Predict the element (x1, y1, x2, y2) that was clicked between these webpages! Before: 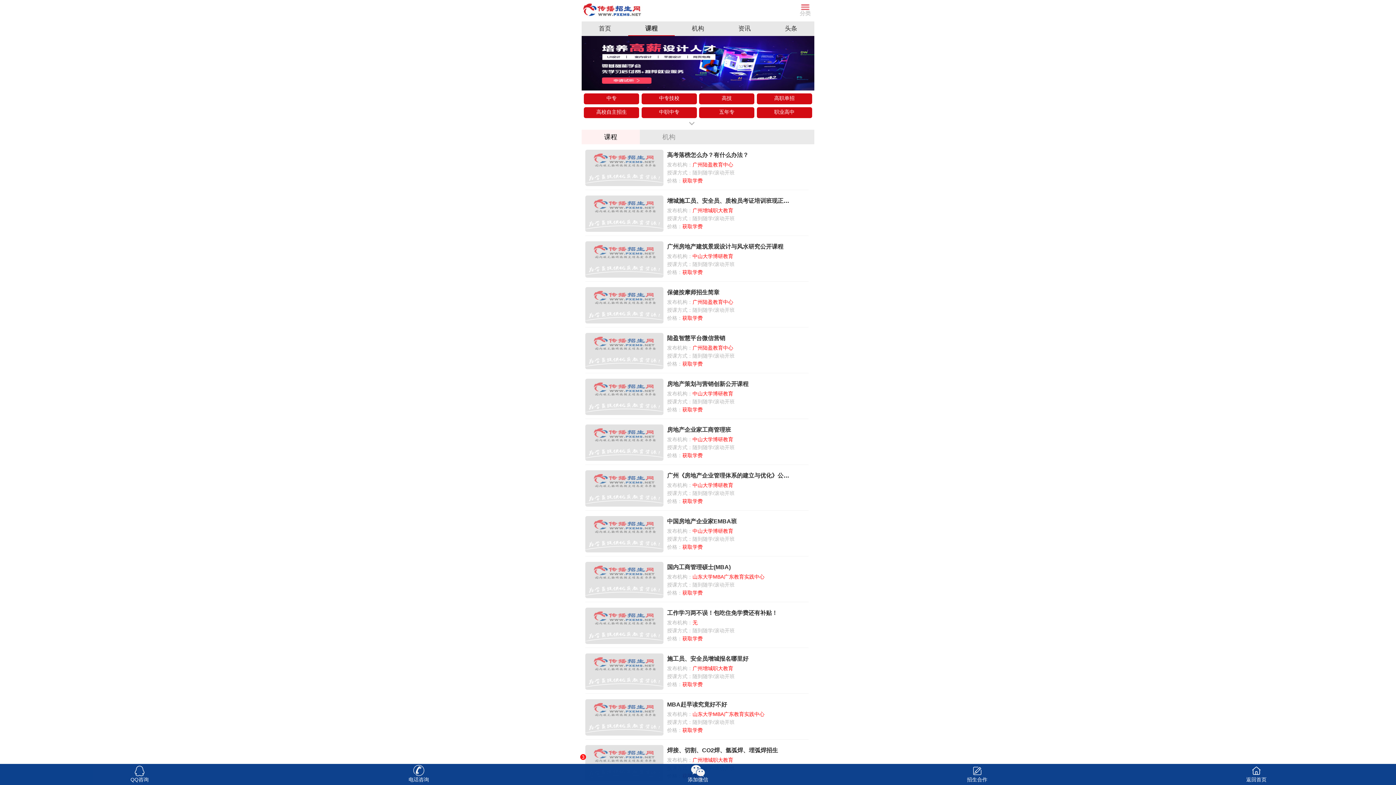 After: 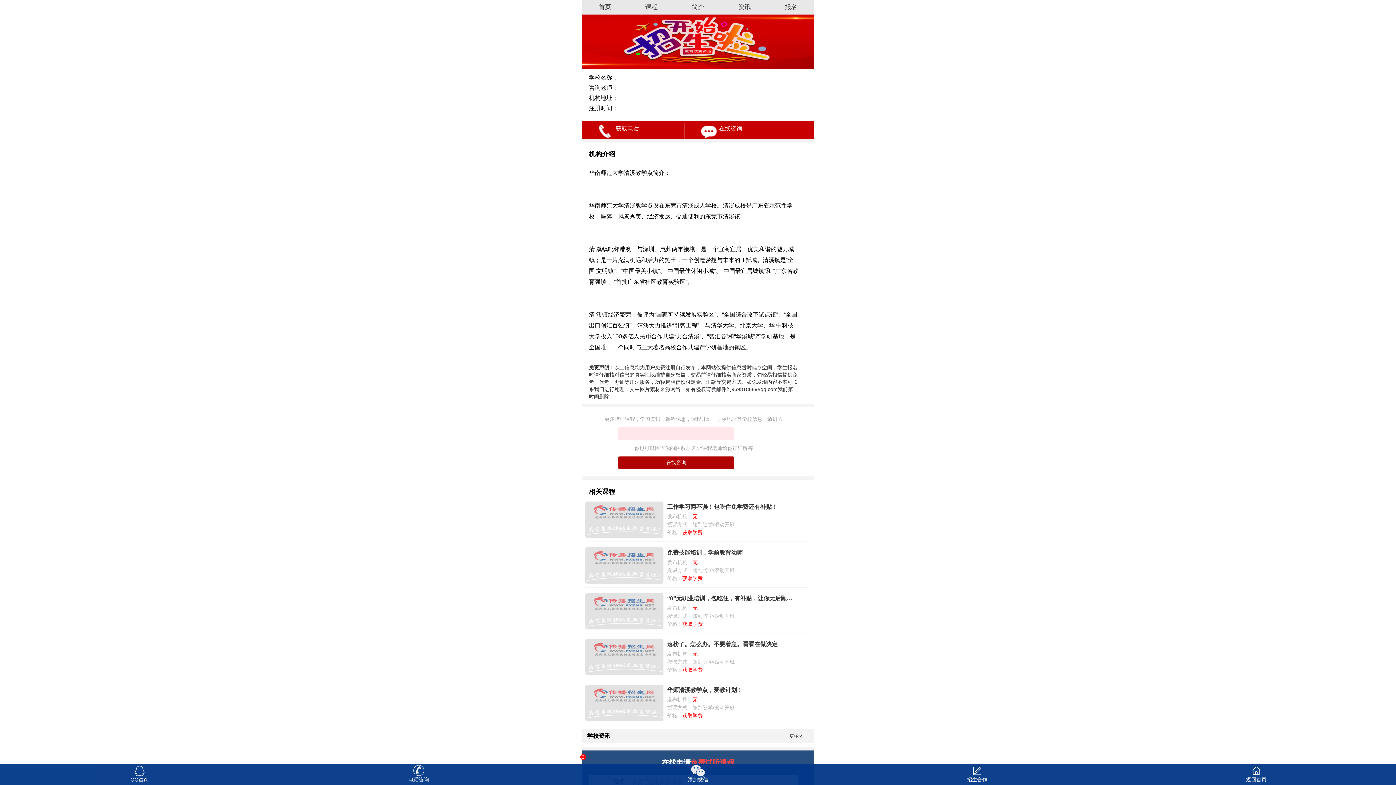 Action: label: 无 bbox: (692, 620, 697, 625)